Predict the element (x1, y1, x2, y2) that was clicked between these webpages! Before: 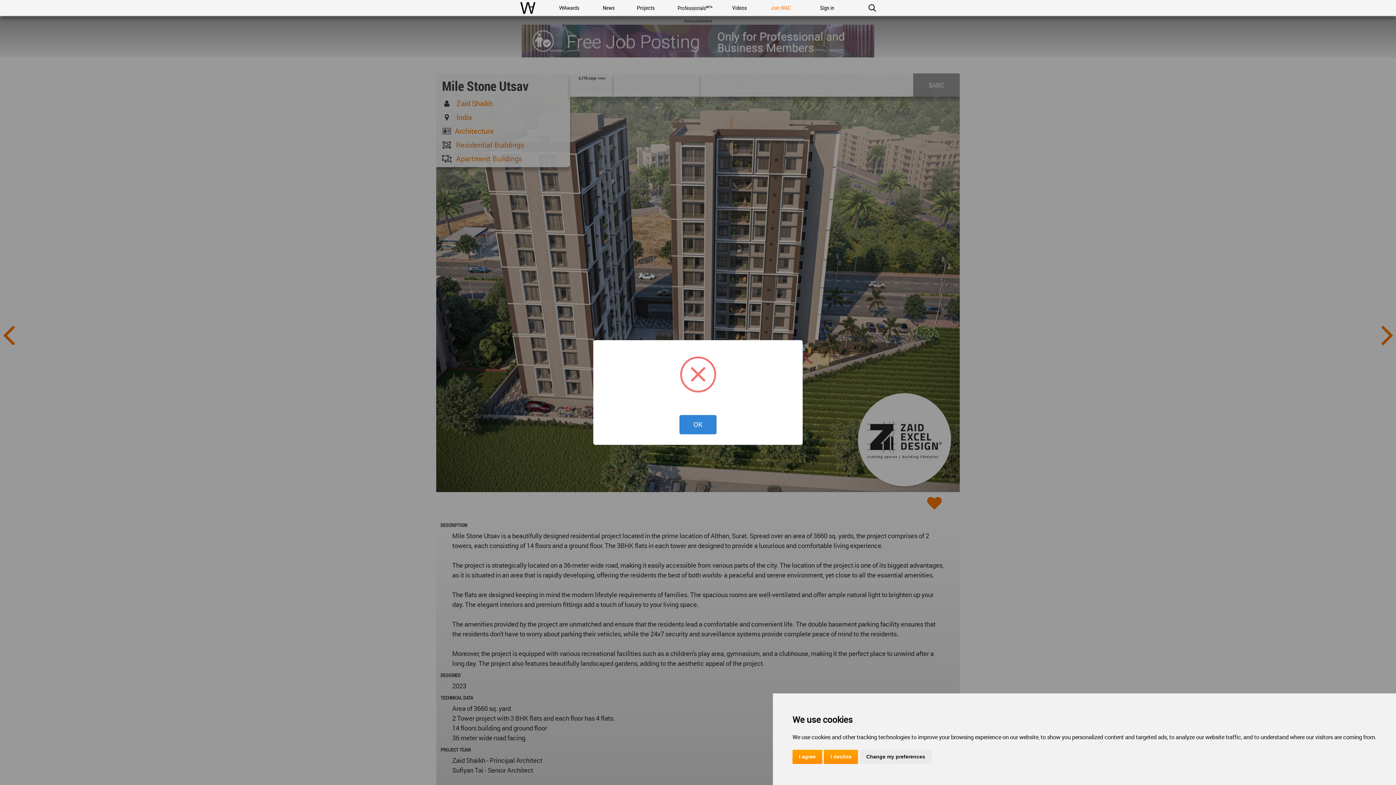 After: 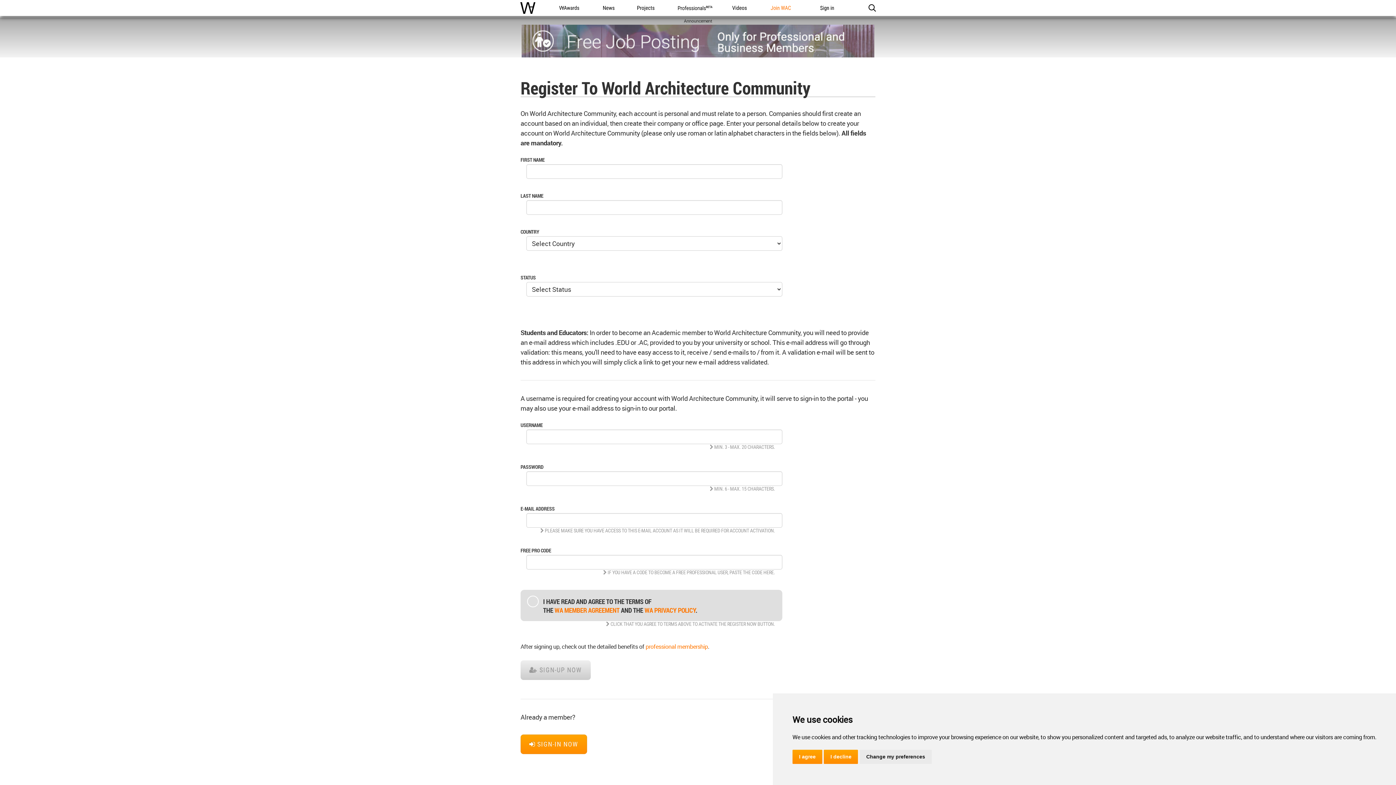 Action: label: Join WAC bbox: (766, 0, 799, 16)